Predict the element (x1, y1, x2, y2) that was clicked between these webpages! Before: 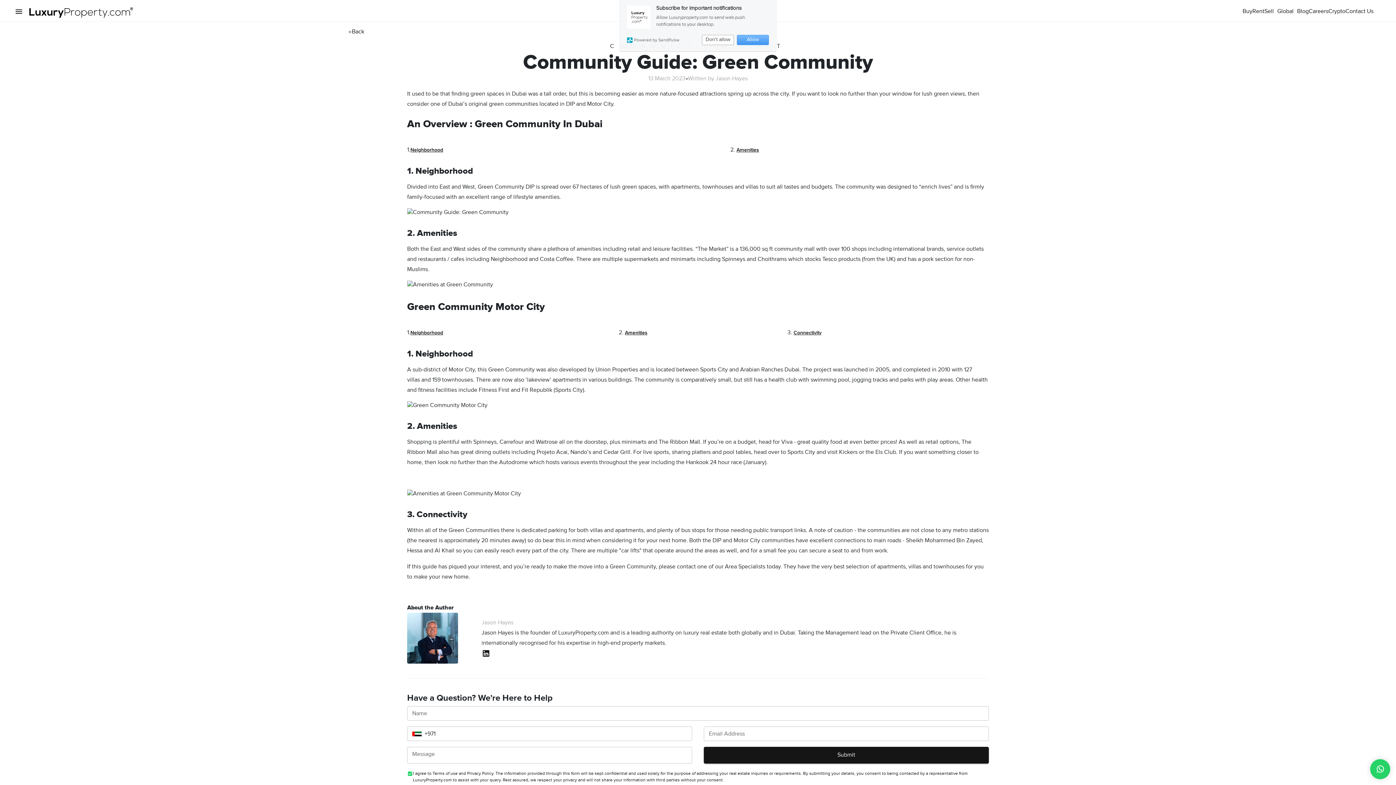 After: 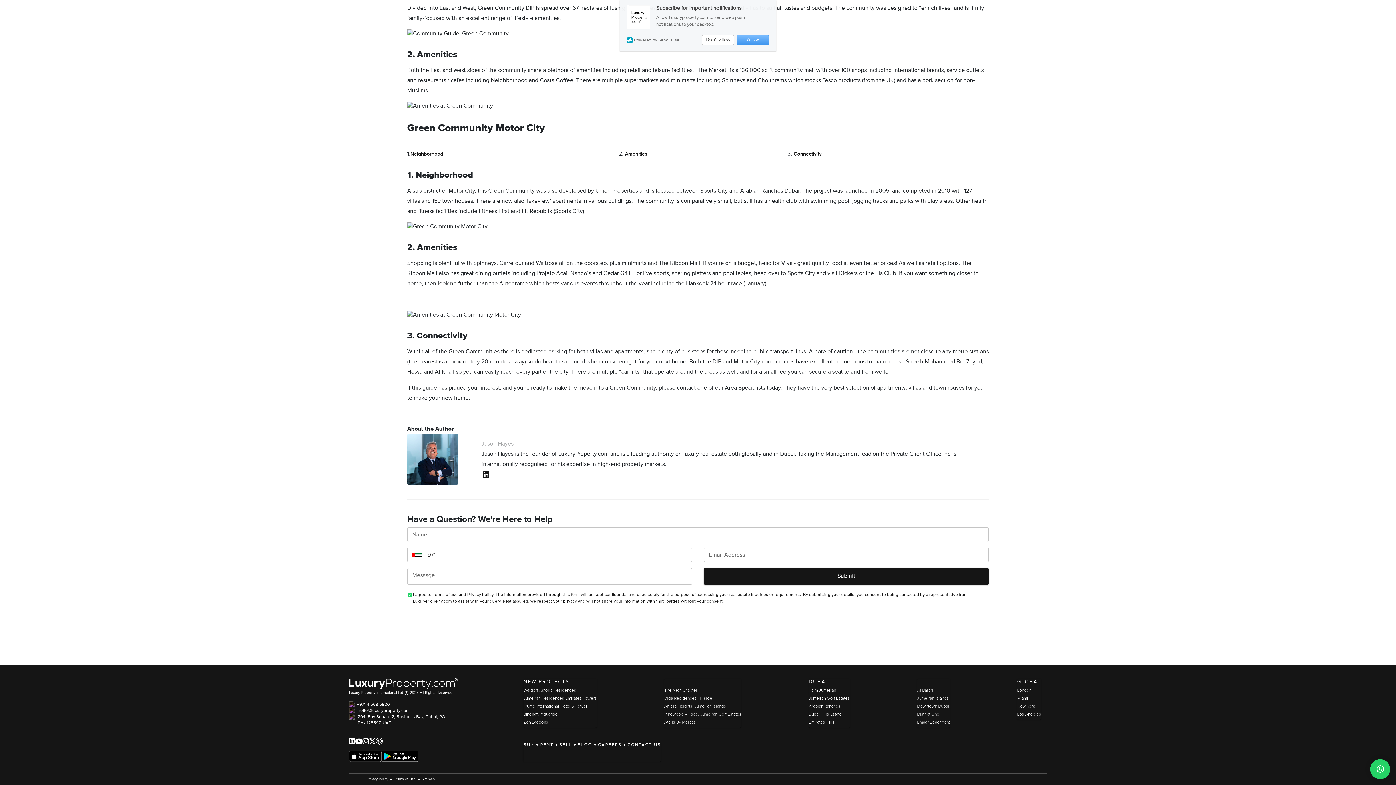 Action: bbox: (410, 328, 443, 337) label: Neighborhood